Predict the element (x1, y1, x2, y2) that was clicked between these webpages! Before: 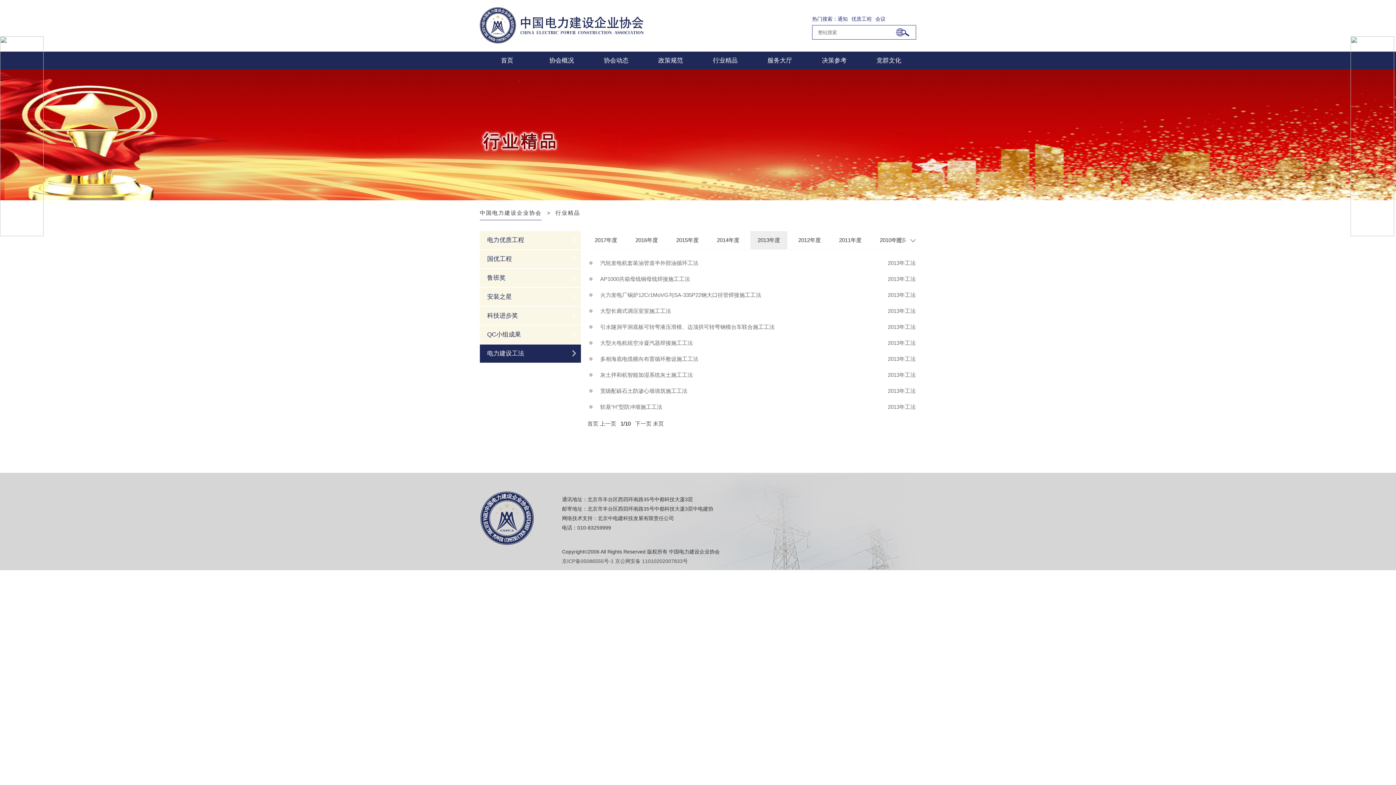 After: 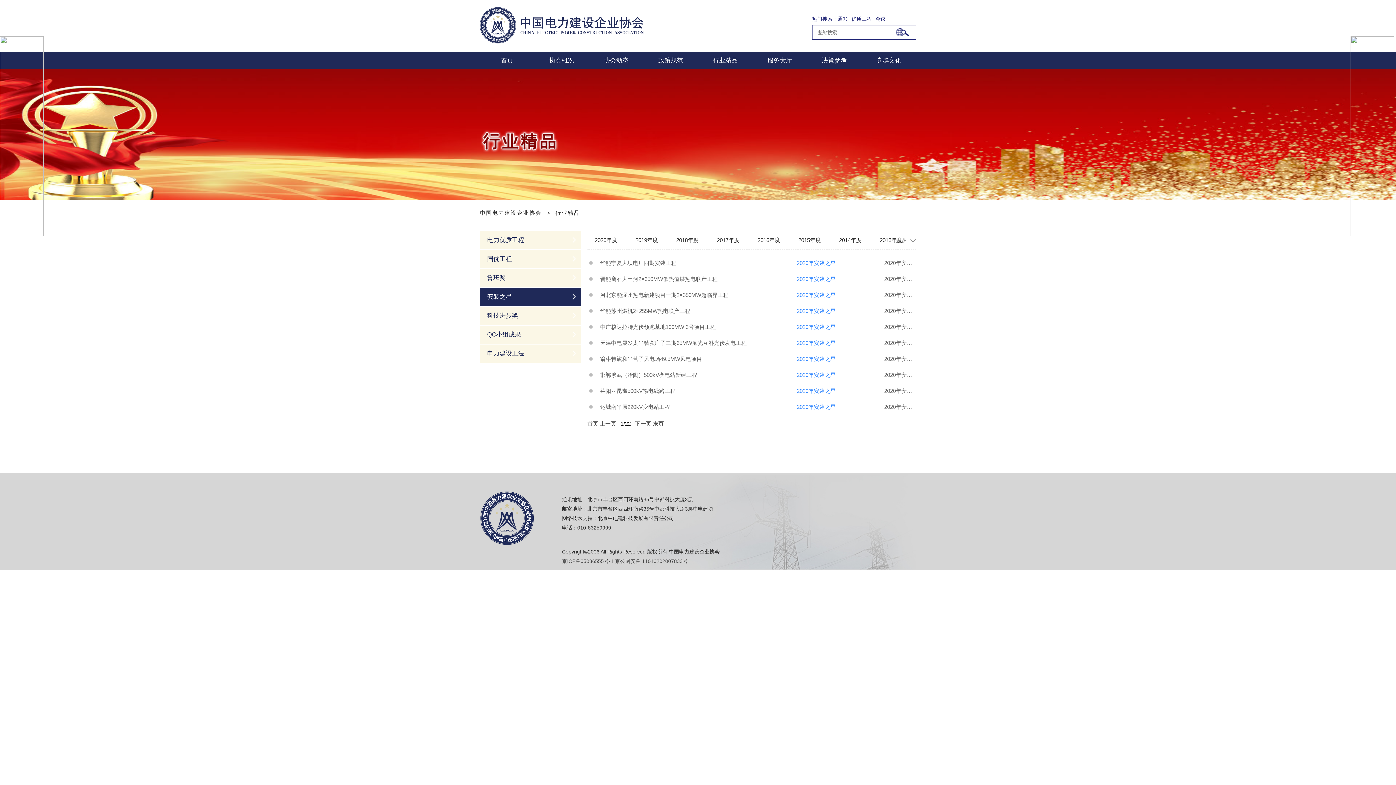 Action: bbox: (480, 288, 581, 306) label: 安装之星